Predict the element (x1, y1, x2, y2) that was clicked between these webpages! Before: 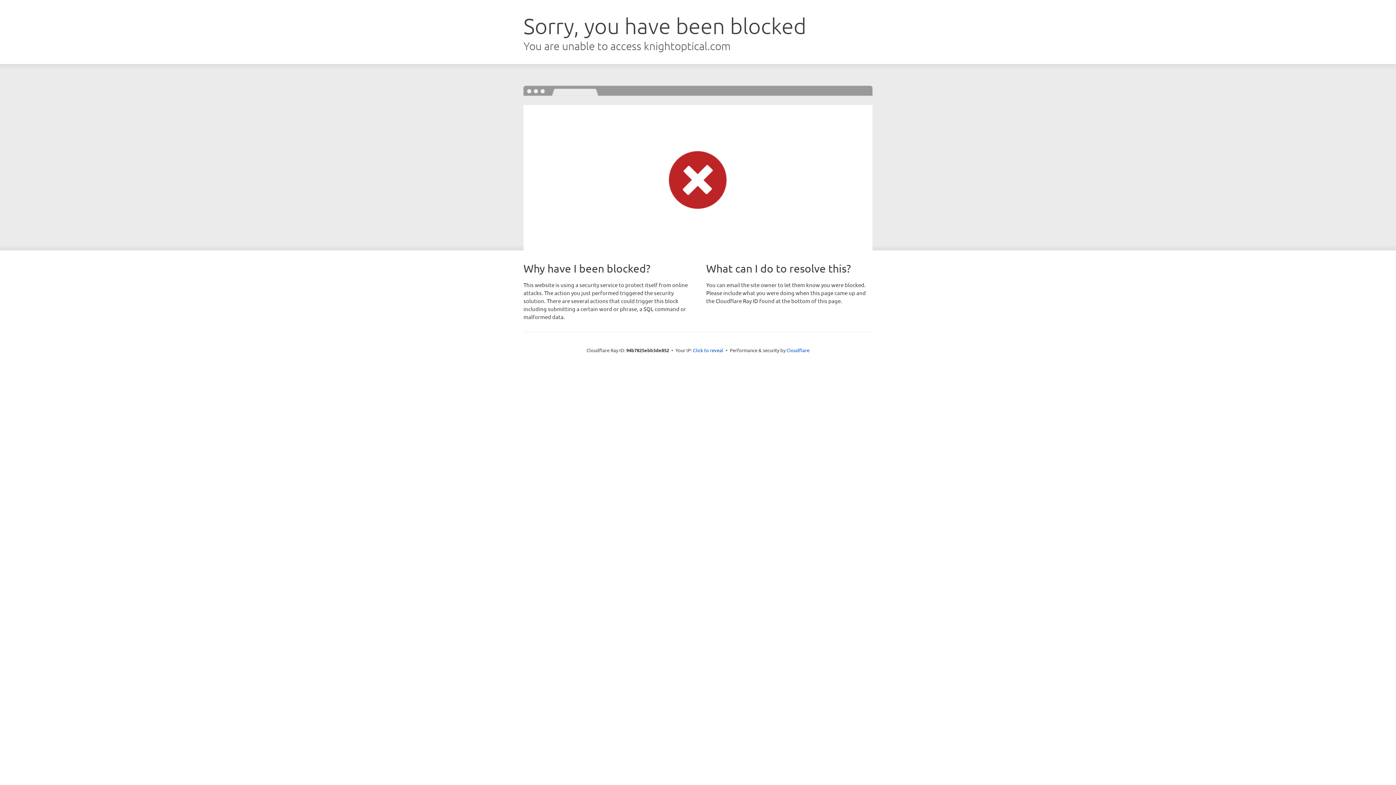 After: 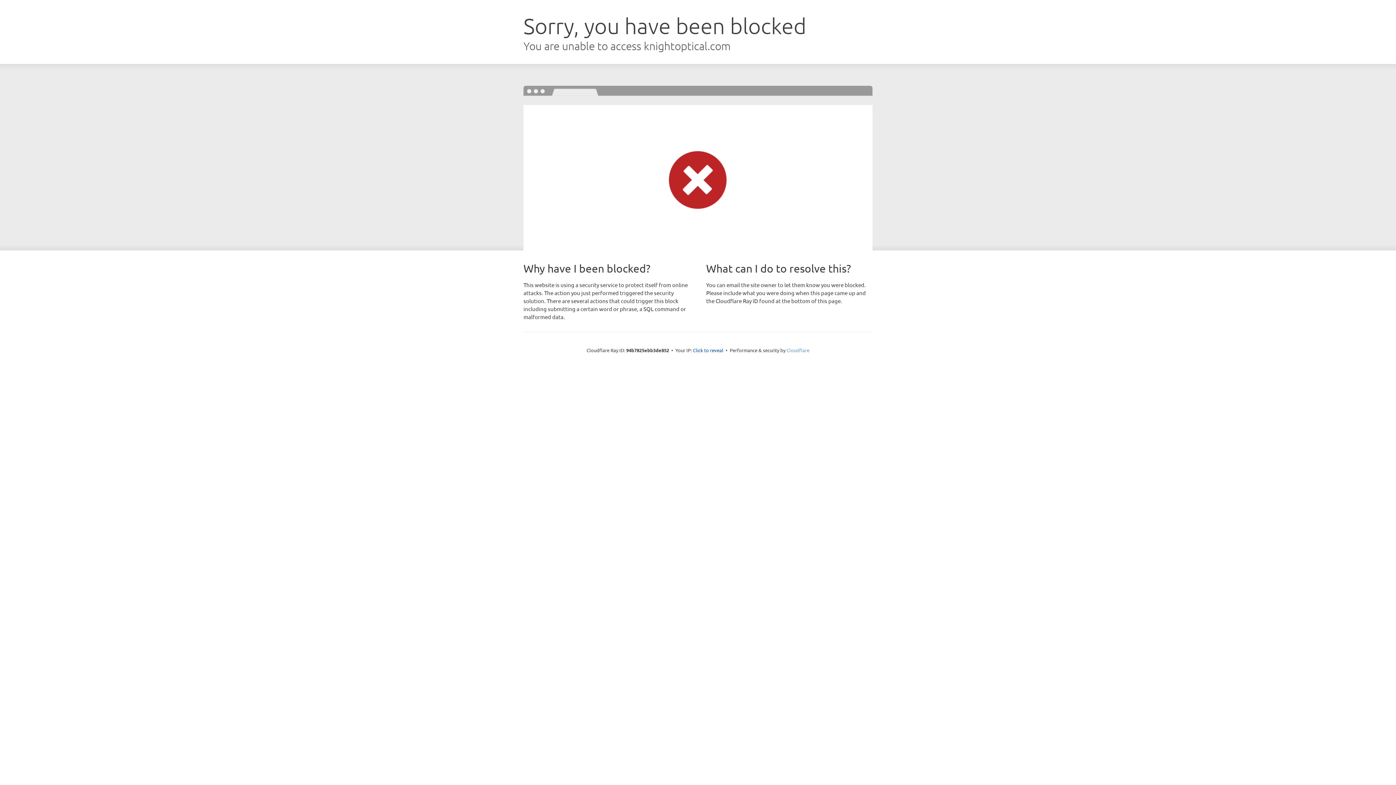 Action: bbox: (786, 347, 809, 353) label: Cloudflare